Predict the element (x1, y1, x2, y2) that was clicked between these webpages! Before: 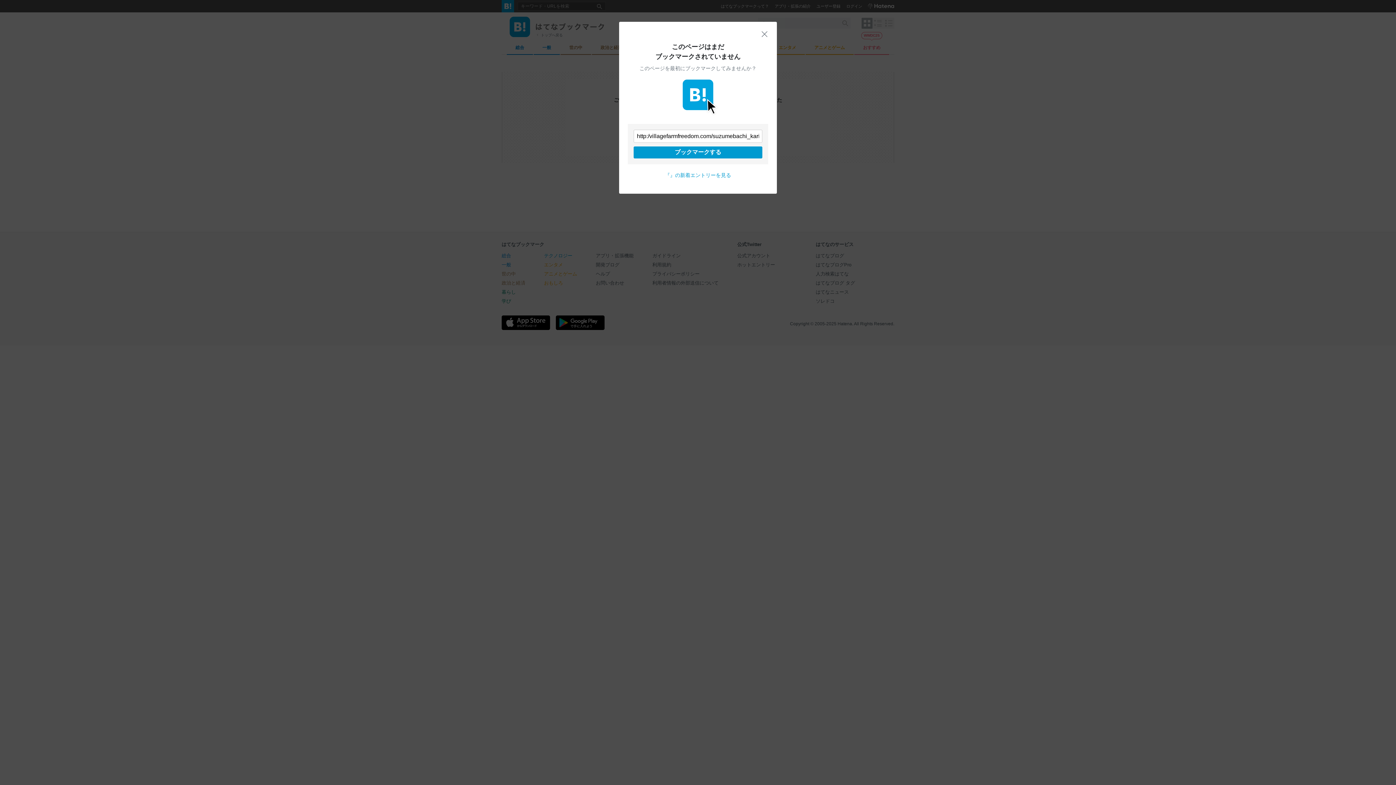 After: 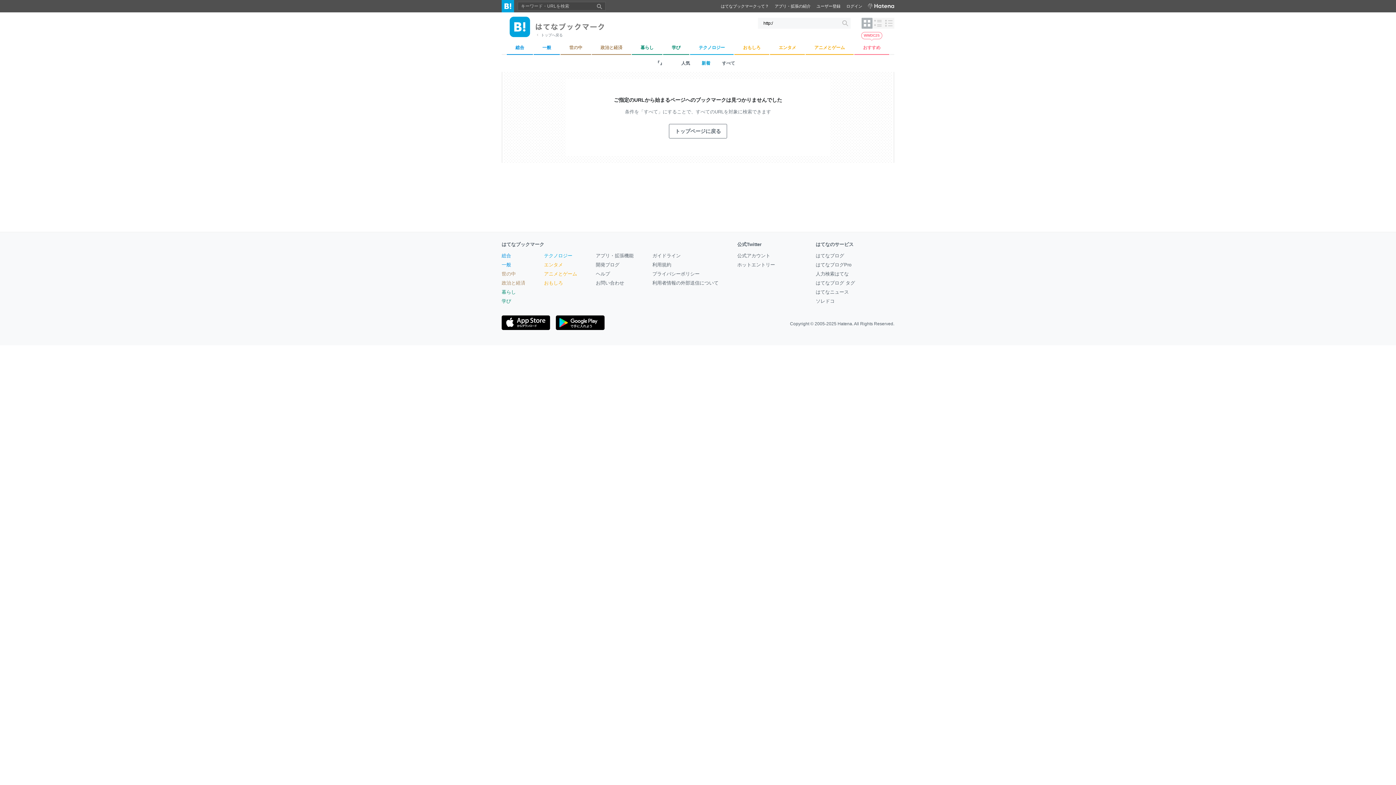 Action: label: 『』の新着エントリーを見る bbox: (665, 172, 731, 178)